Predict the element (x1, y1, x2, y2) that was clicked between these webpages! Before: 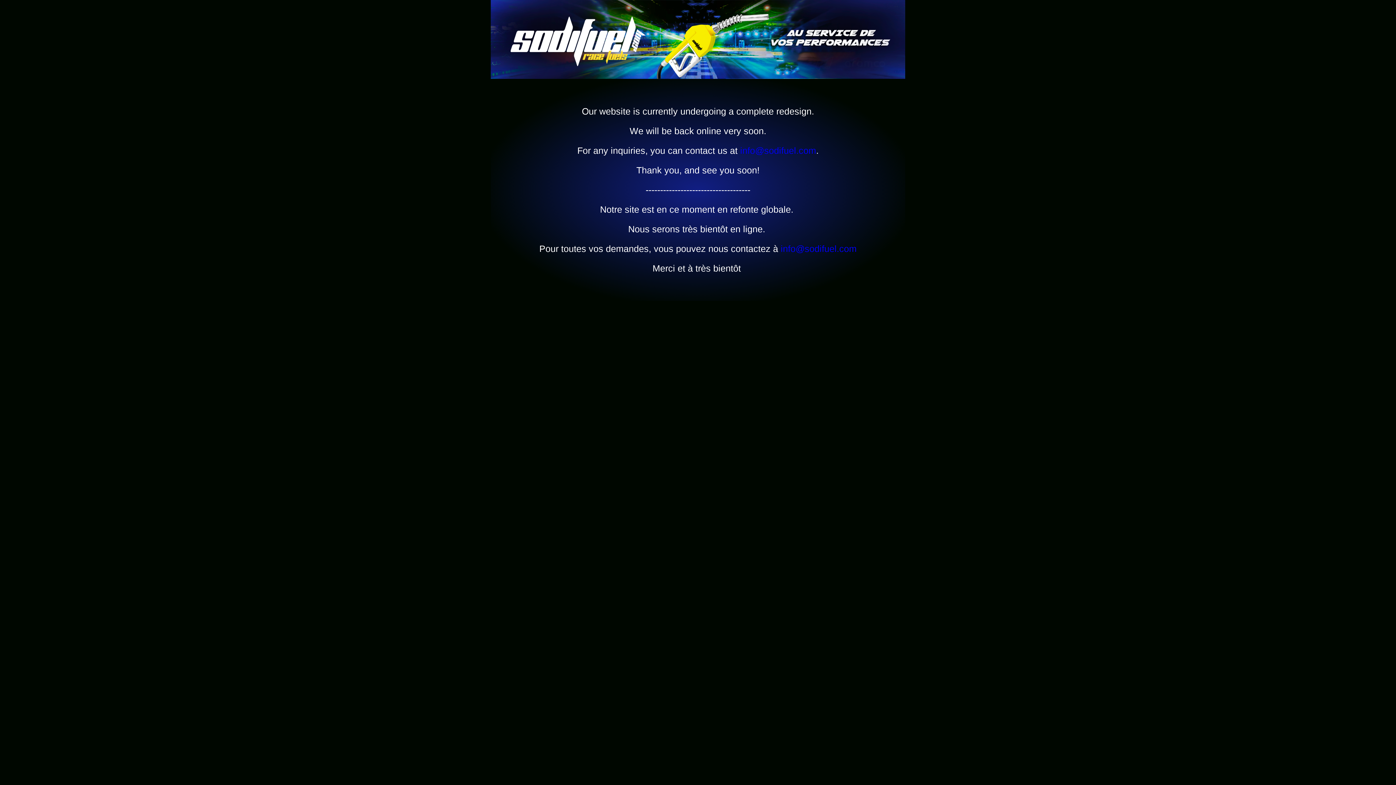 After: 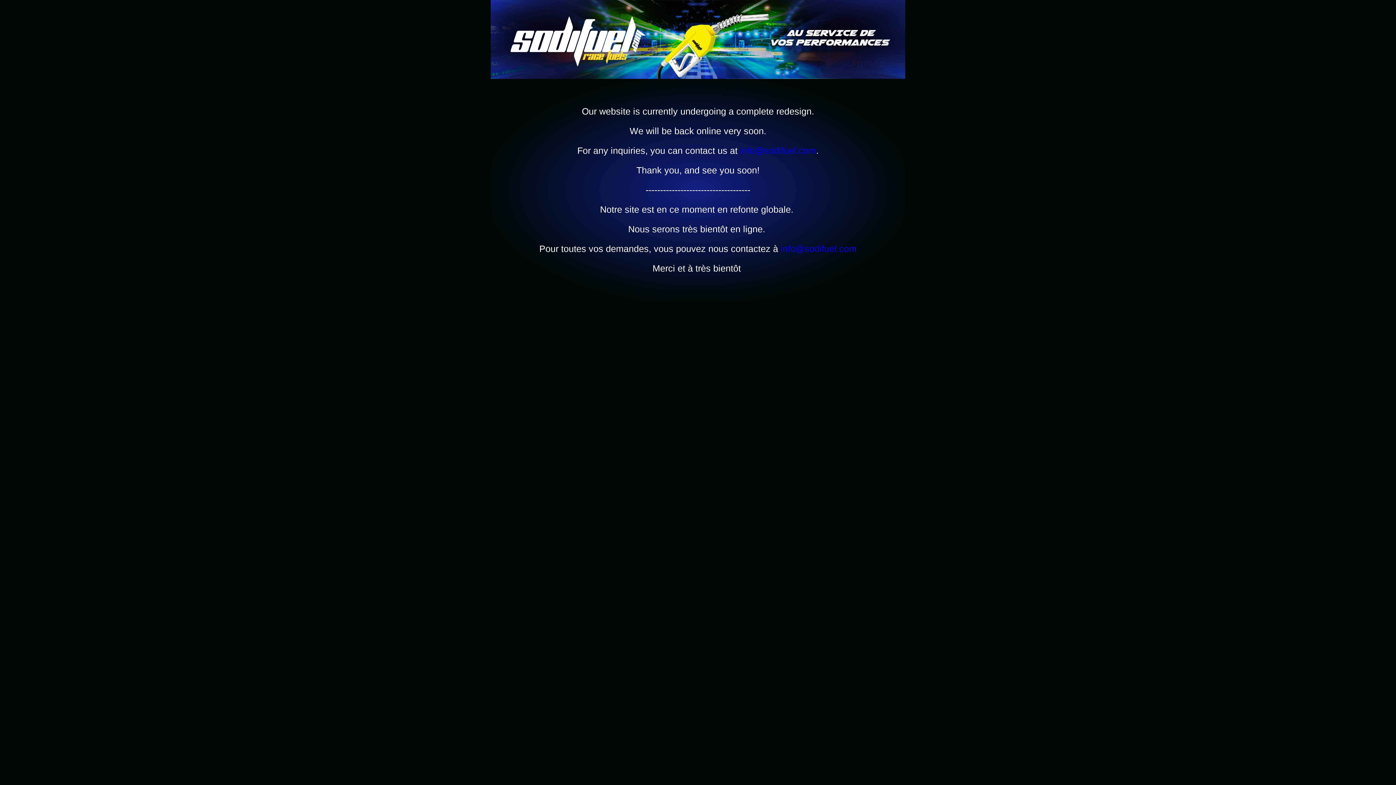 Action: label: info@sodifuel.com bbox: (780, 243, 856, 253)